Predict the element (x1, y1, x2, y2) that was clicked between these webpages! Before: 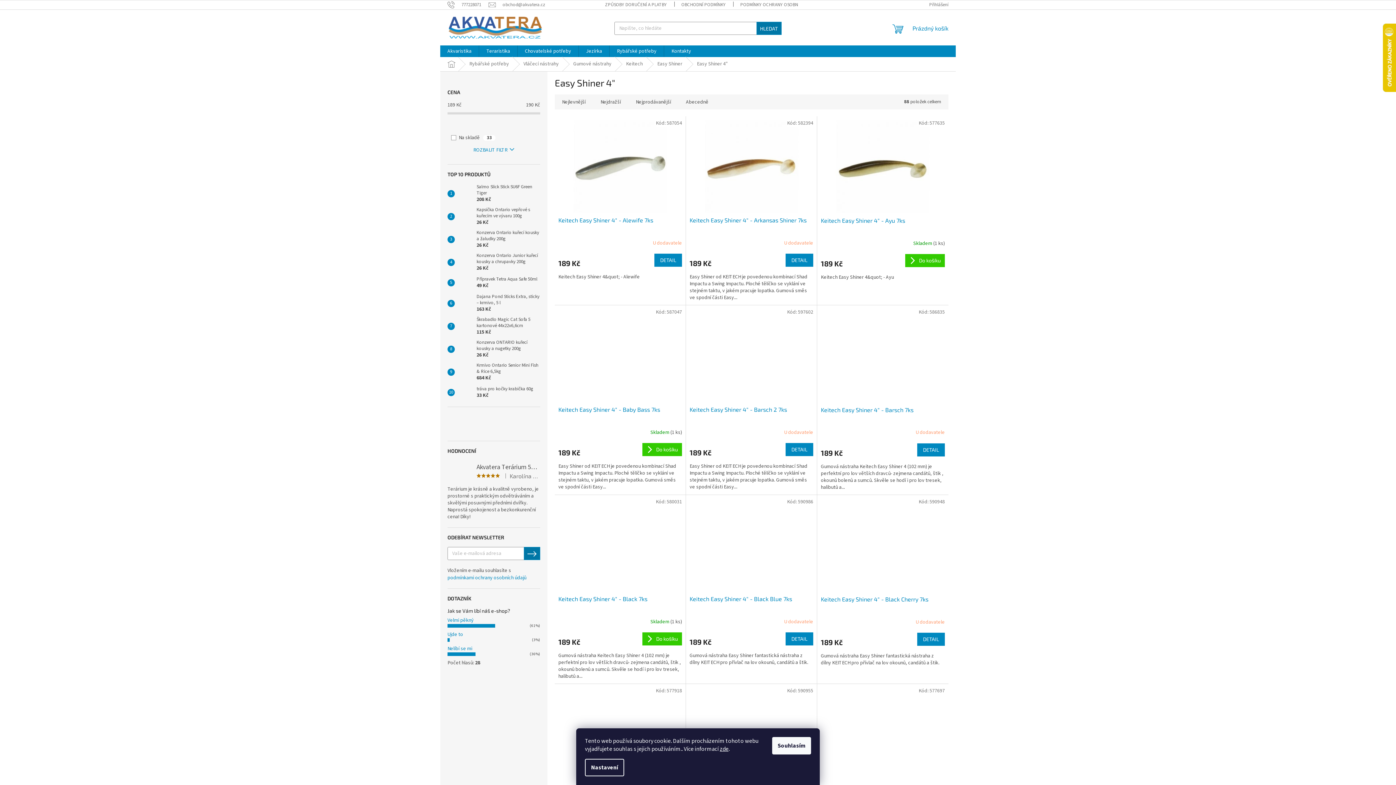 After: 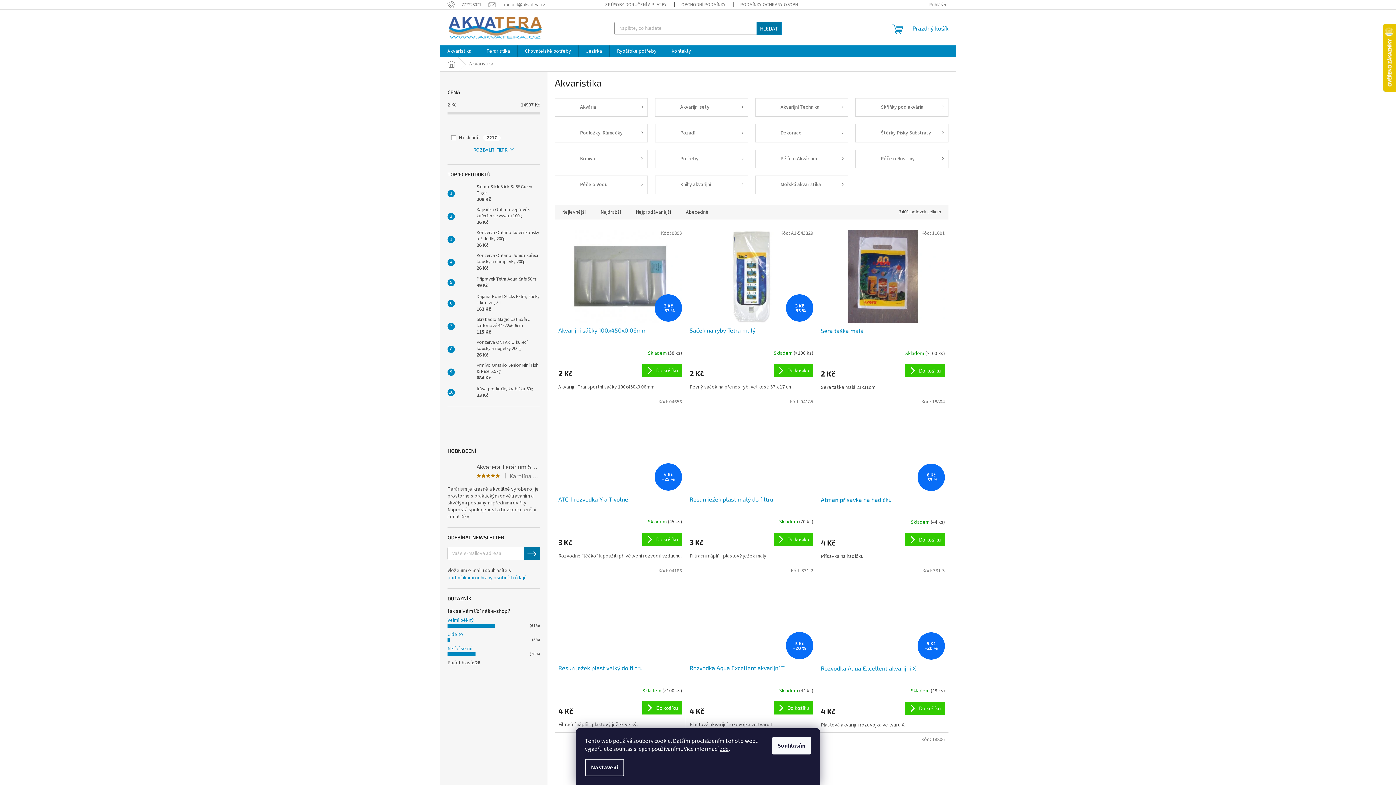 Action: bbox: (440, 45, 478, 57) label: Akvaristika